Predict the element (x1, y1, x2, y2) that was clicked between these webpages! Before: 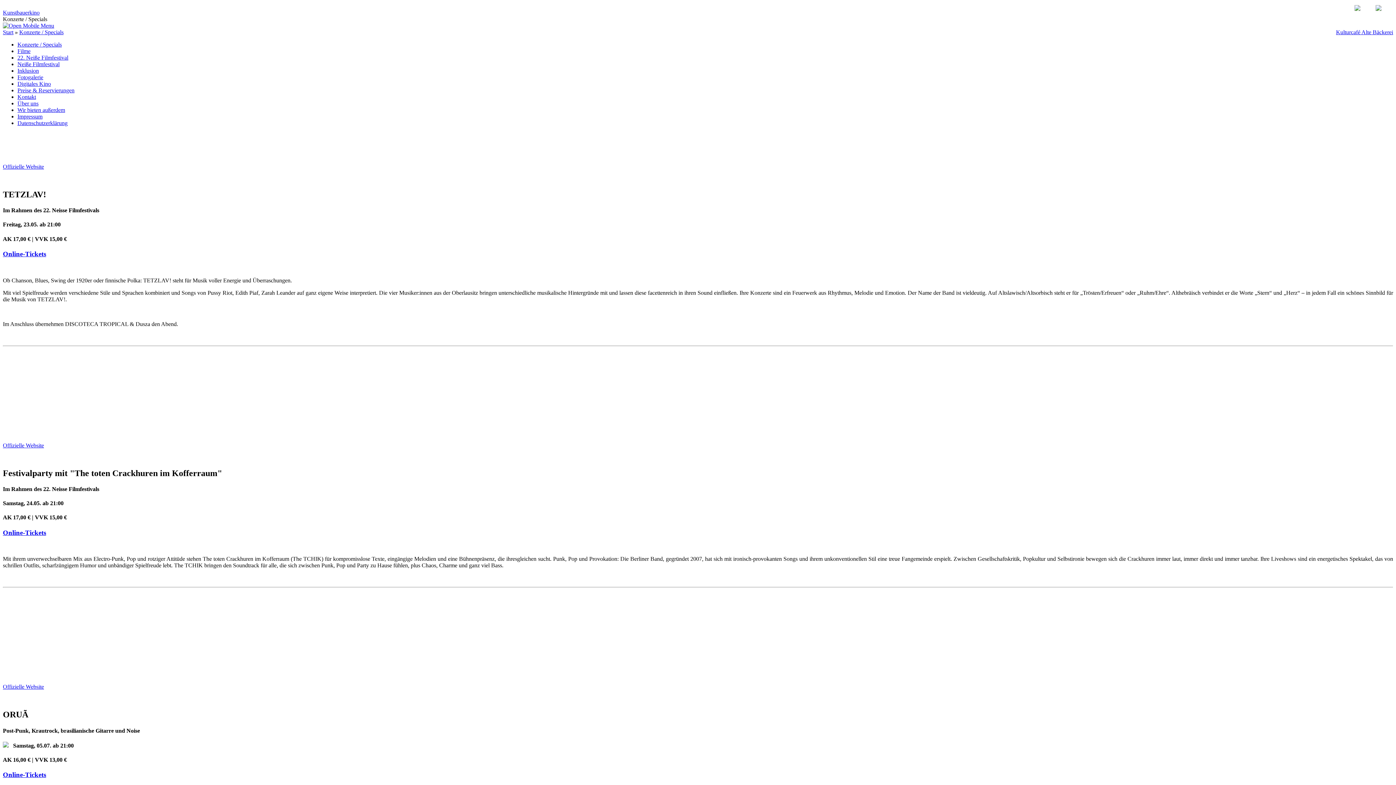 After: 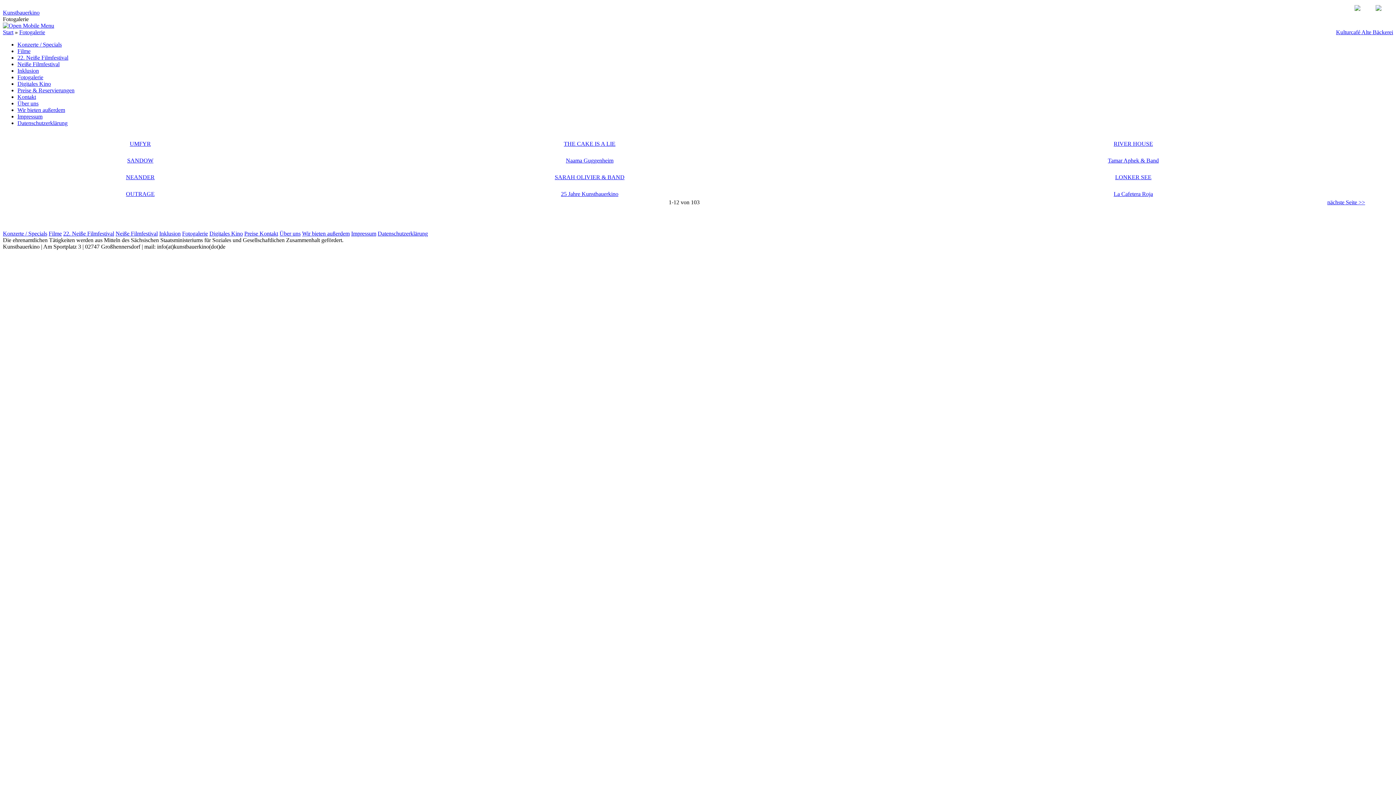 Action: label: Fotogalerie bbox: (17, 74, 43, 80)